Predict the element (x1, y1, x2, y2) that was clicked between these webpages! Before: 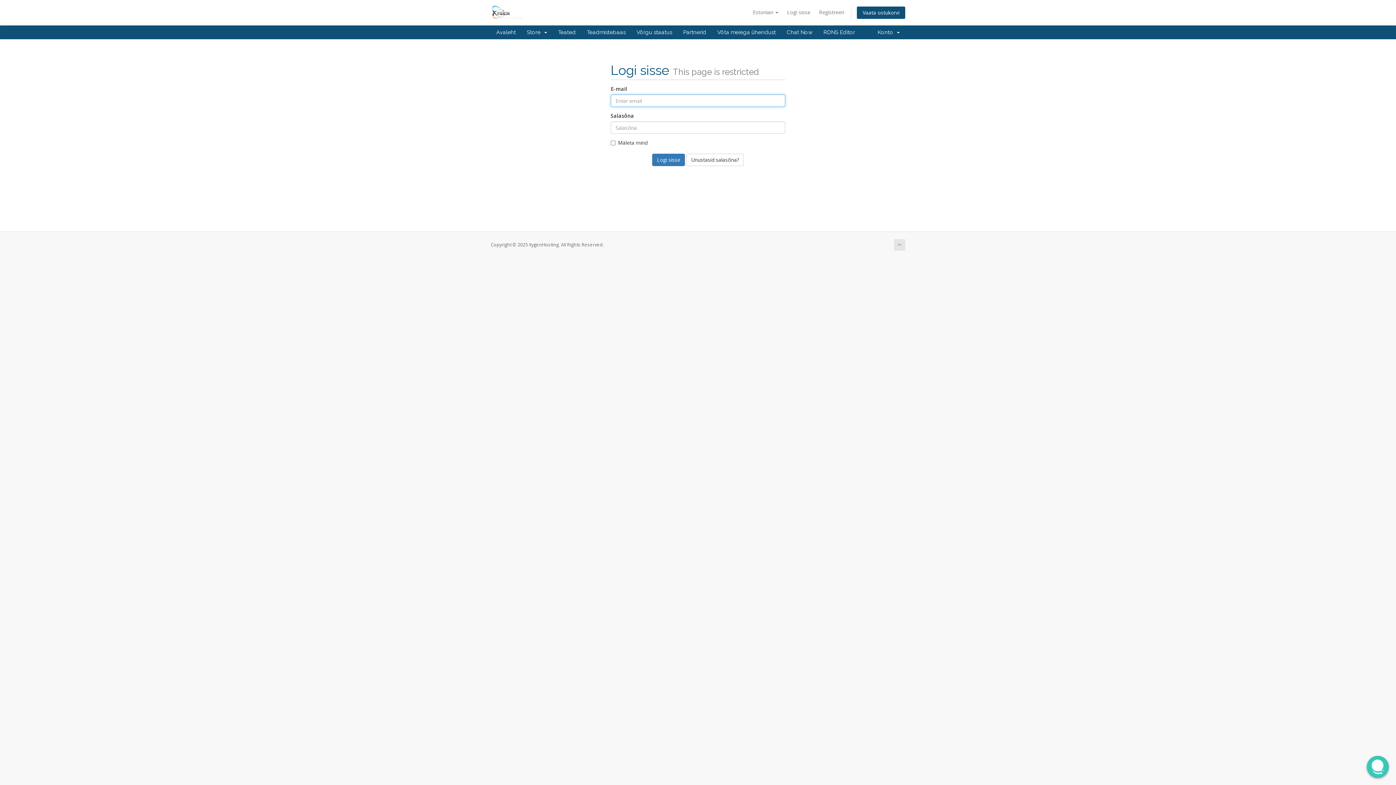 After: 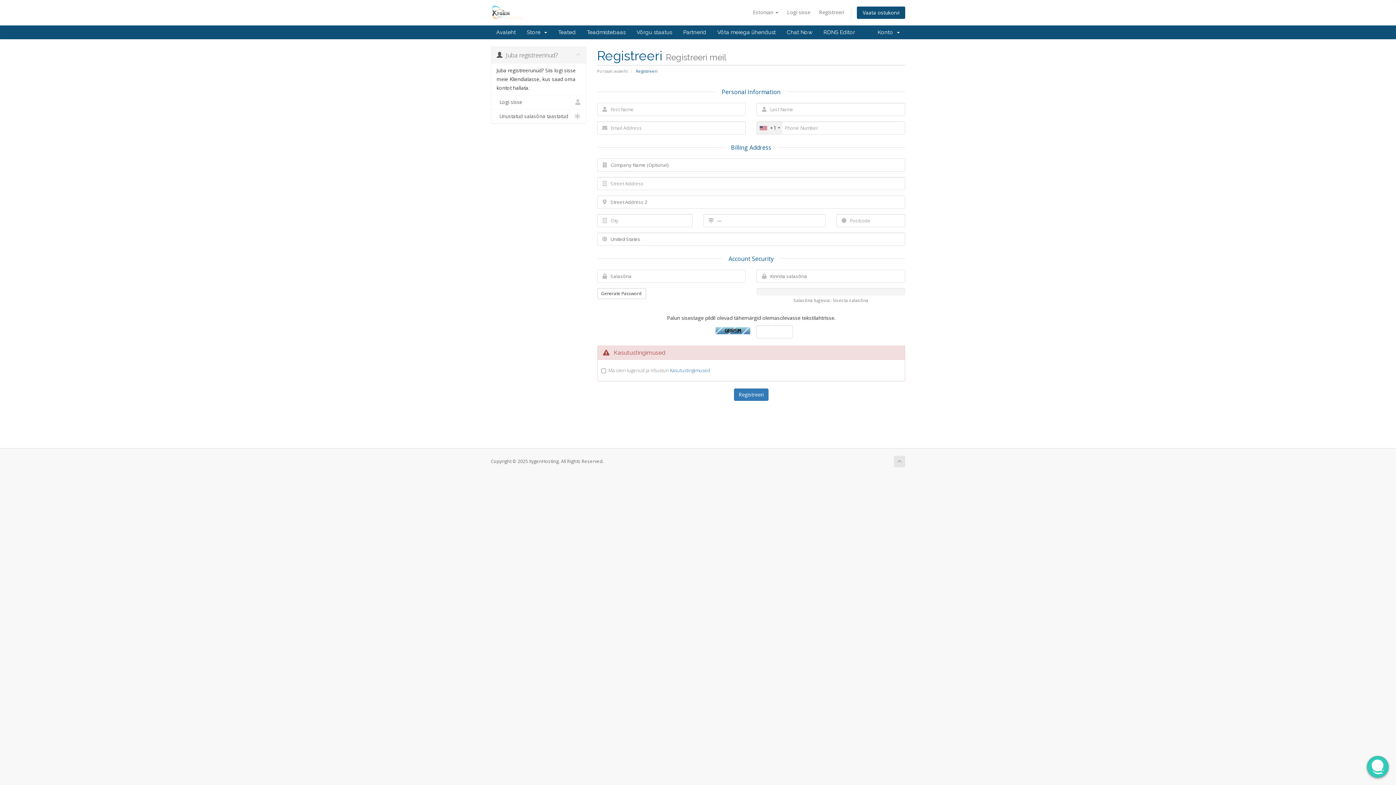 Action: bbox: (815, 6, 848, 18) label: Registreeri